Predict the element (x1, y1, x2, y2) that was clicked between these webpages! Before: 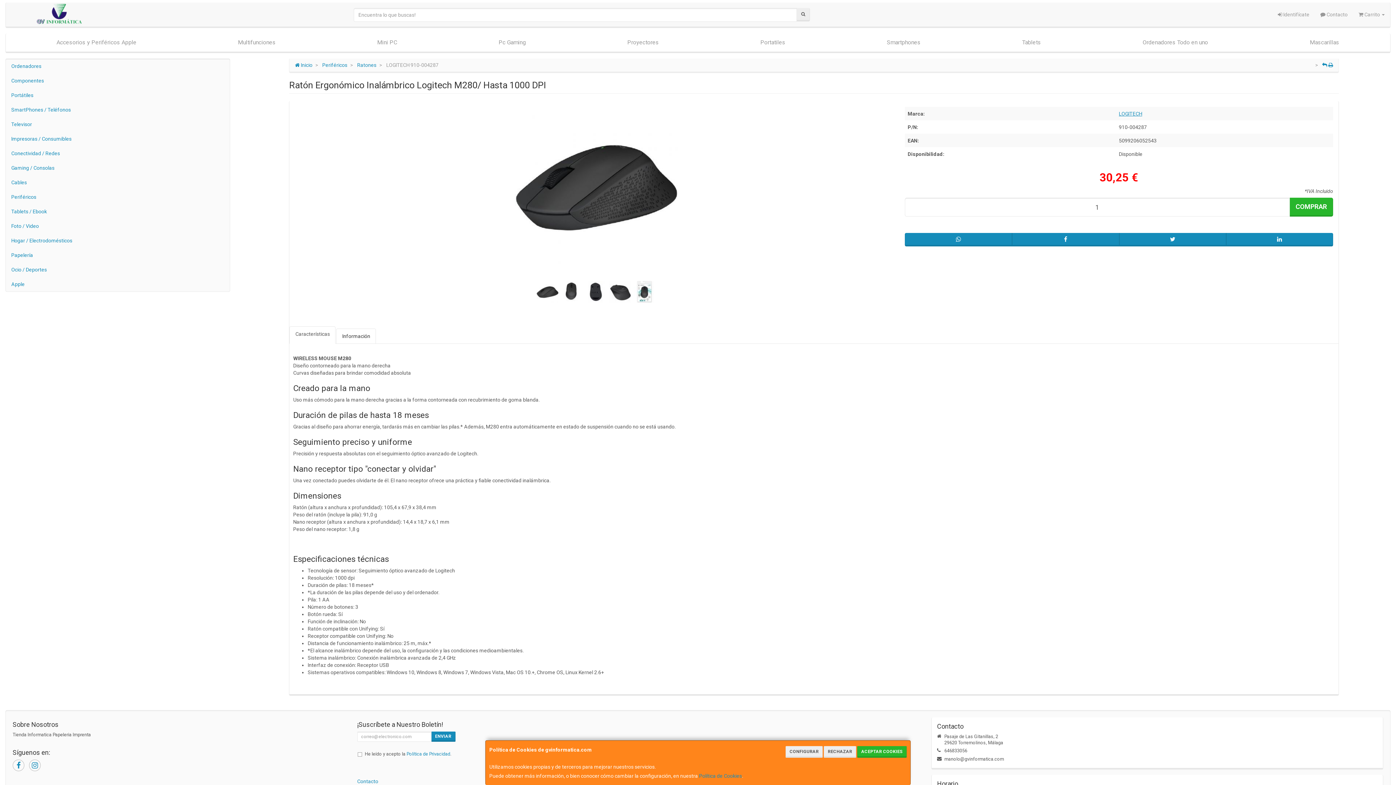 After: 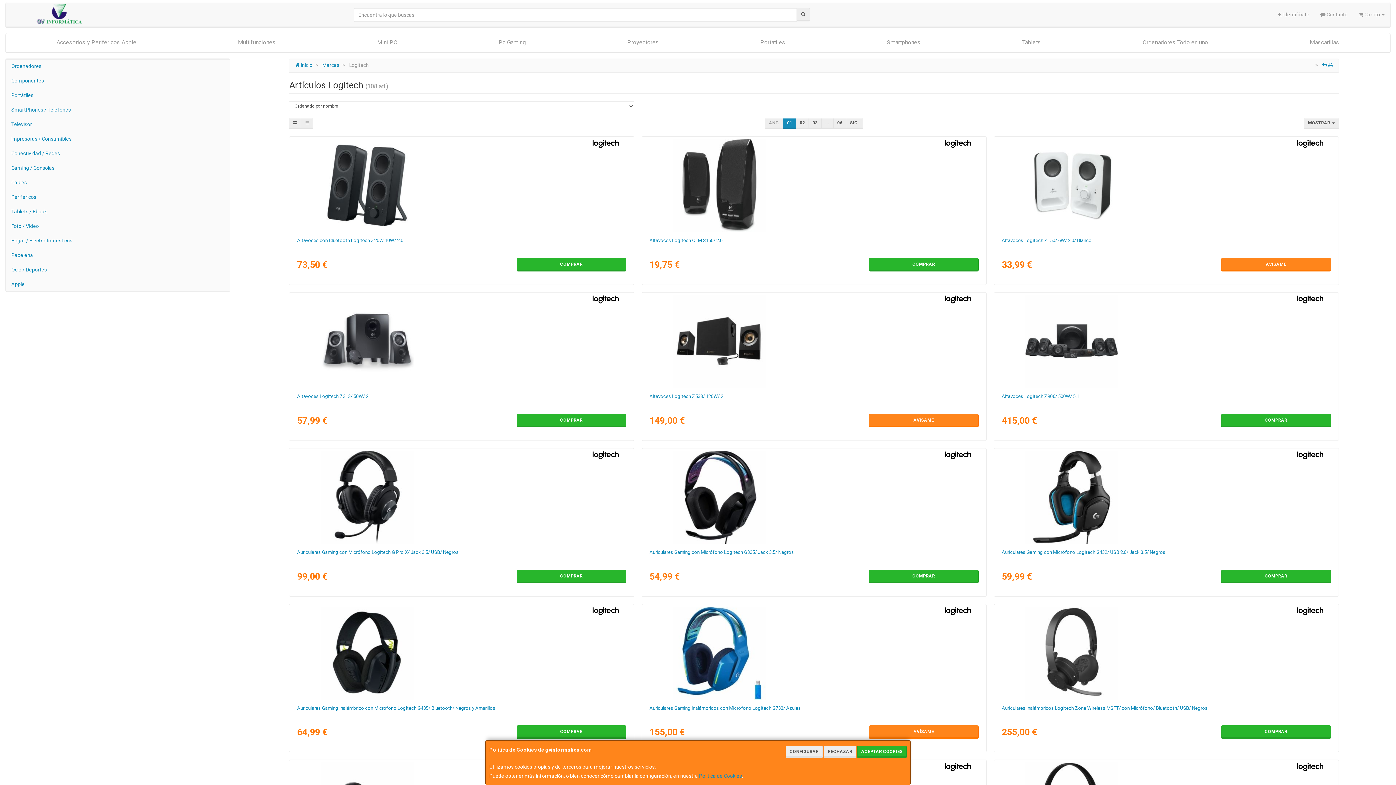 Action: label: LOGITECH bbox: (1119, 110, 1142, 116)